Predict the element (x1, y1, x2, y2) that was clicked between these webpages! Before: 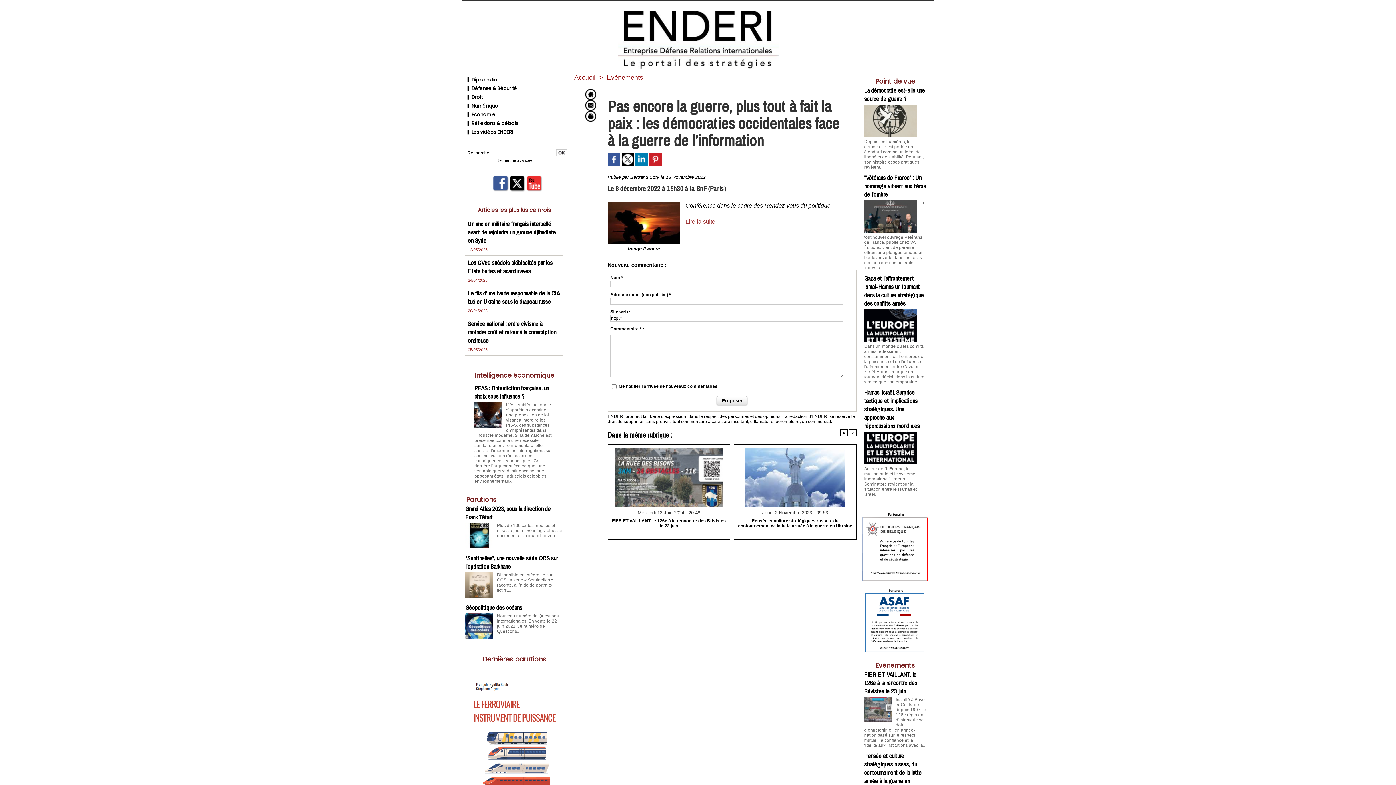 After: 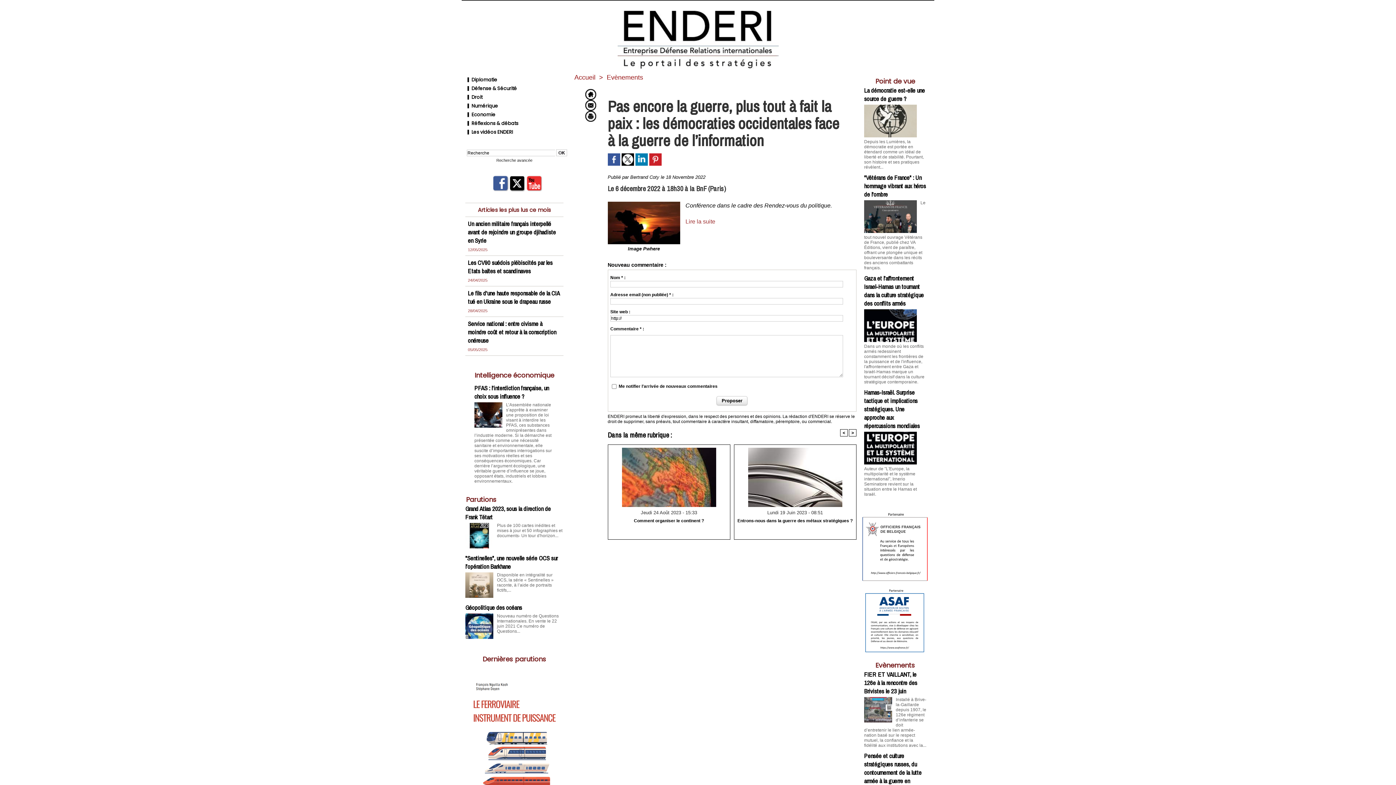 Action: bbox: (849, 429, 856, 436) label: >